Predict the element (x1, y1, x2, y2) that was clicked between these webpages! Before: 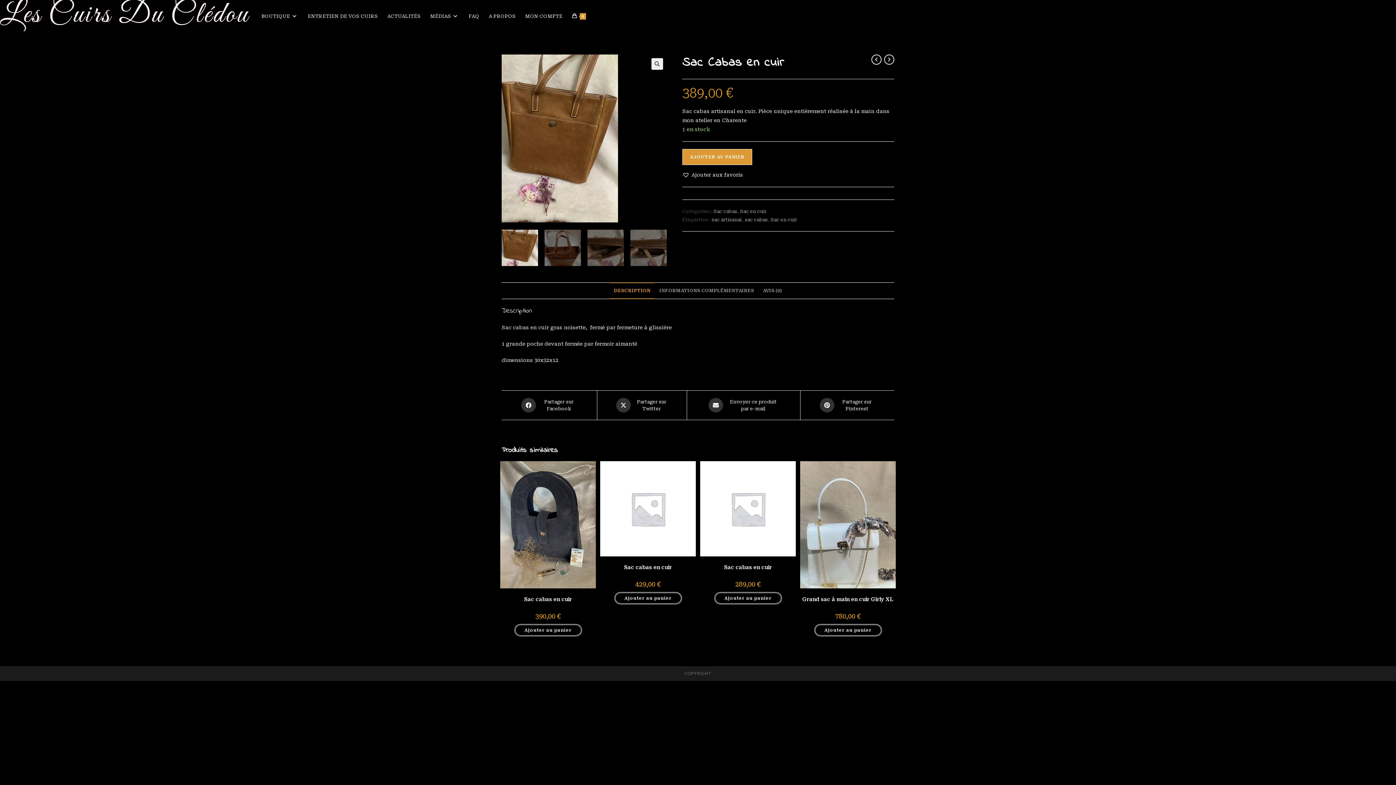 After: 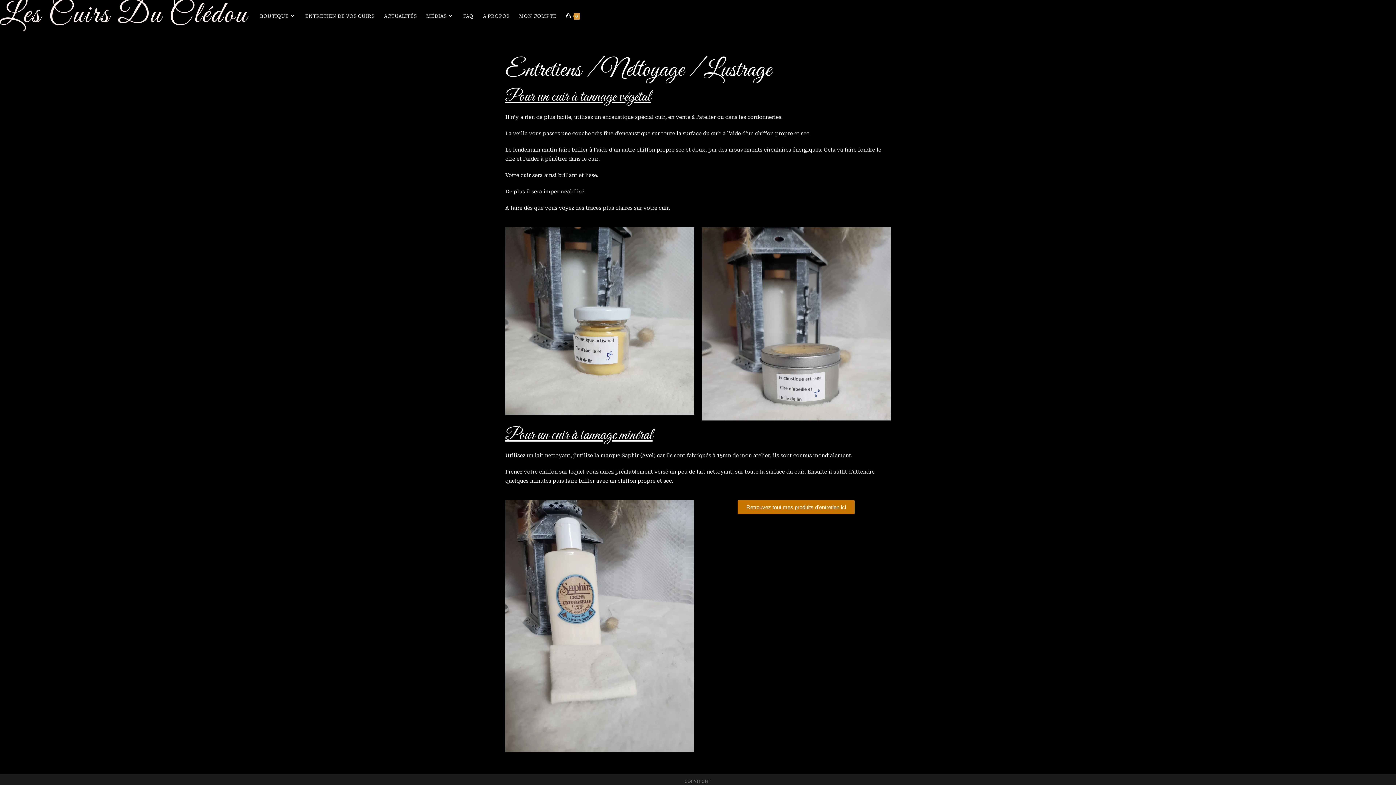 Action: bbox: (303, 0, 382, 32) label: ENTRETIEN DE VOS CUIRS